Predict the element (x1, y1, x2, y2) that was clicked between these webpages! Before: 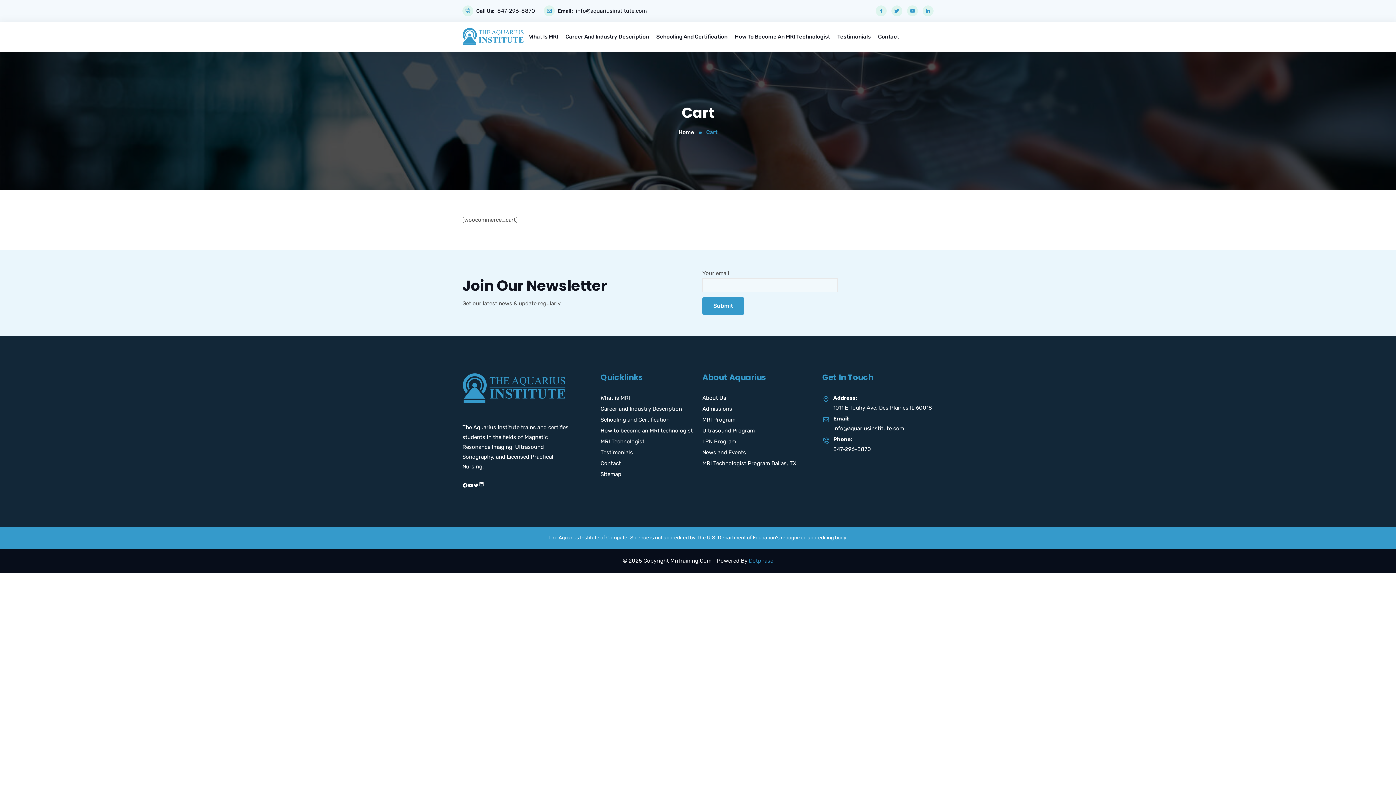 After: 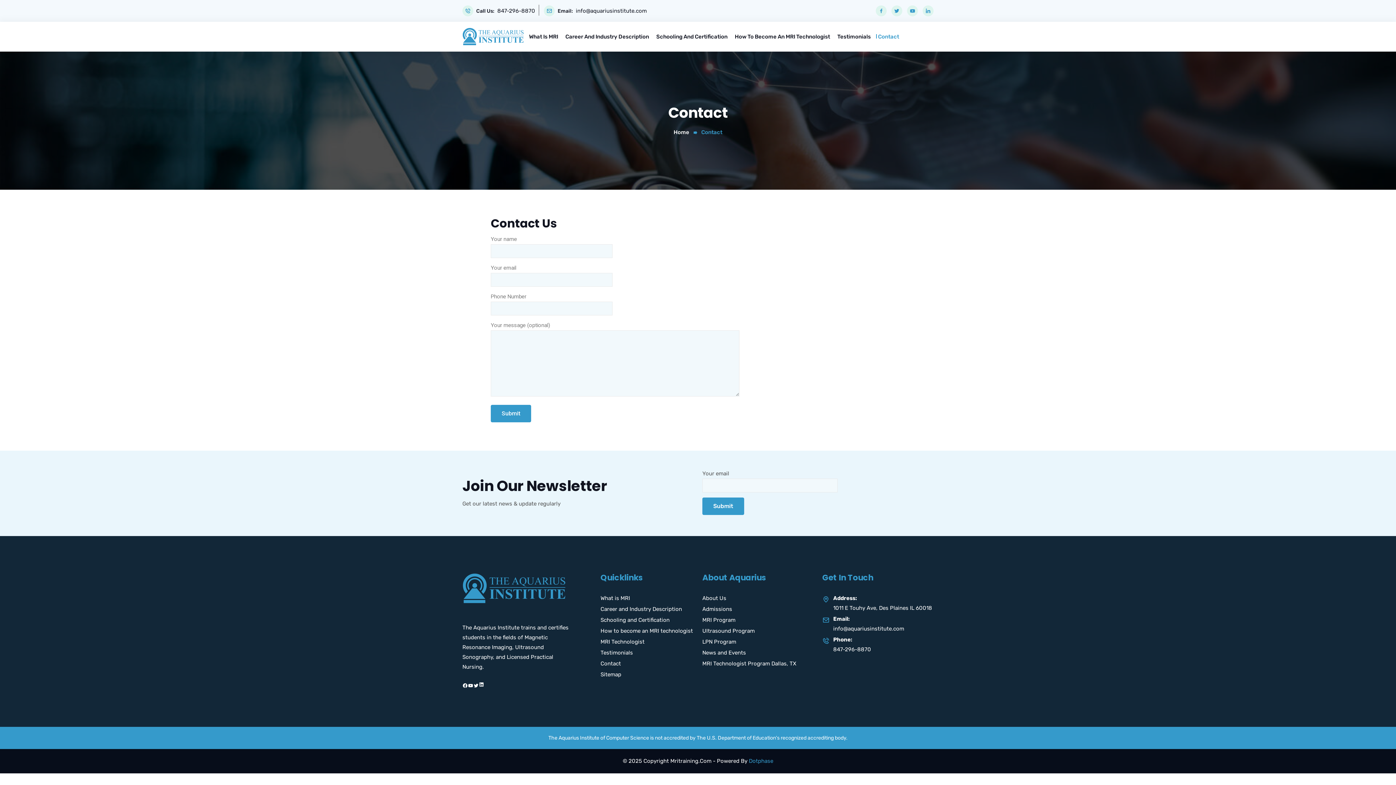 Action: bbox: (878, 32, 899, 40) label: Contact